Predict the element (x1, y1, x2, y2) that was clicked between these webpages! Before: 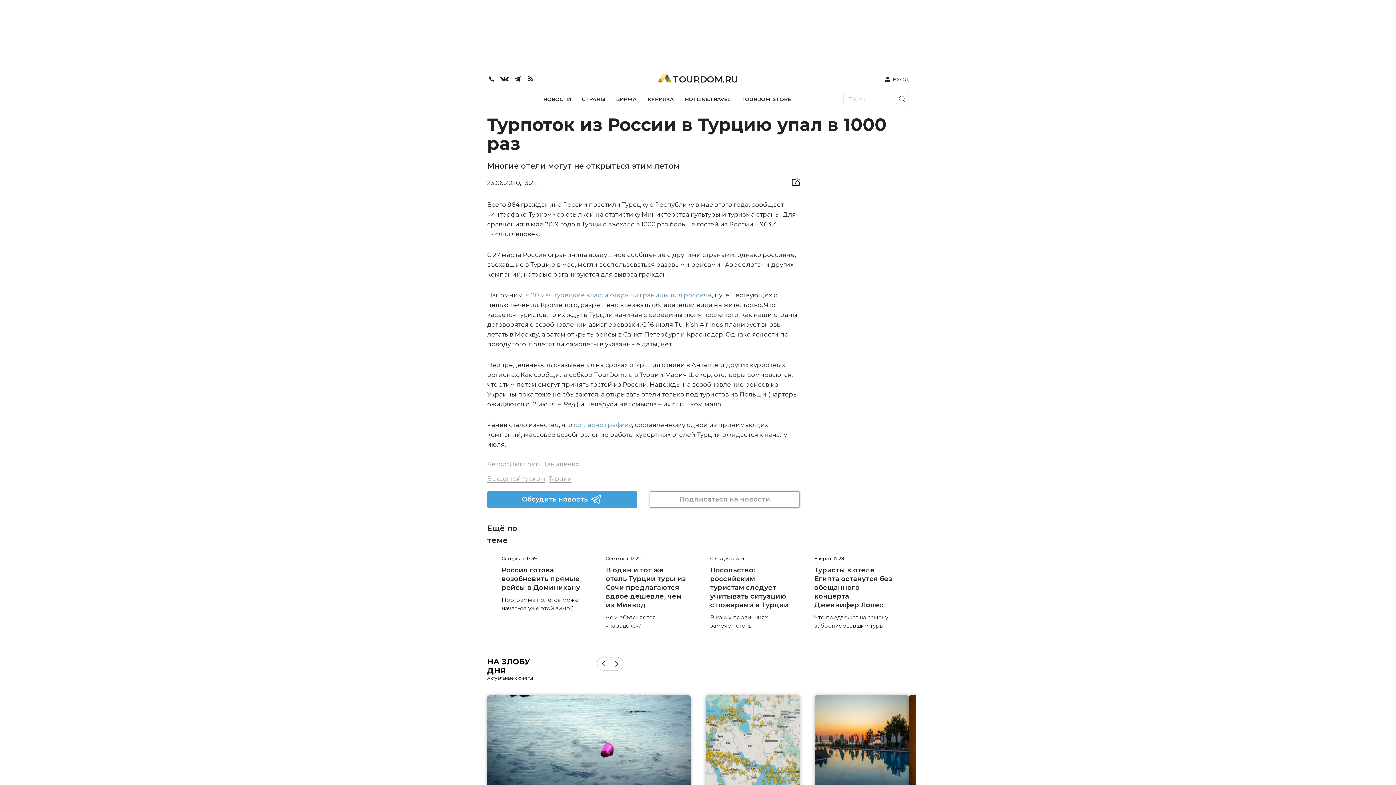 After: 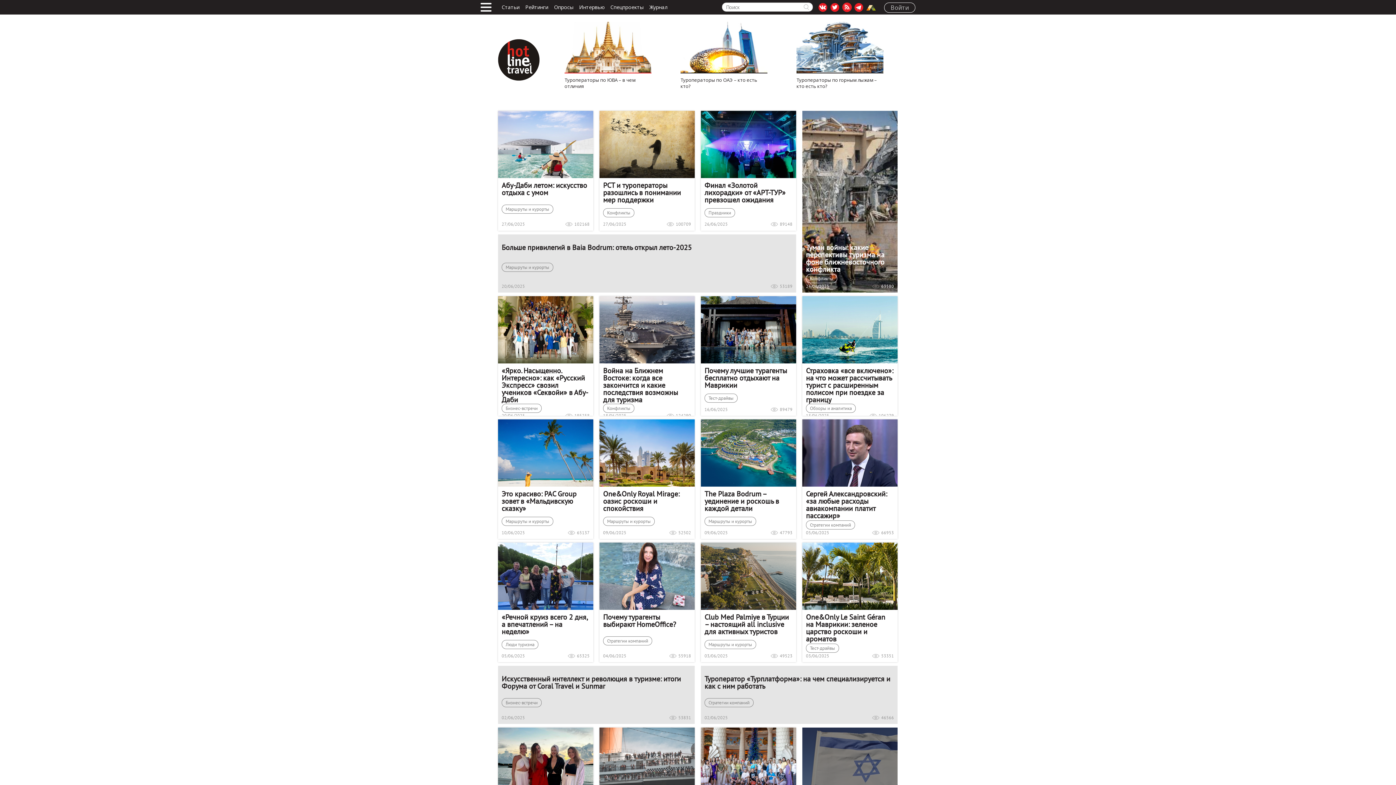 Action: bbox: (684, 96, 730, 102) label: HOTLINE.TRAVEL